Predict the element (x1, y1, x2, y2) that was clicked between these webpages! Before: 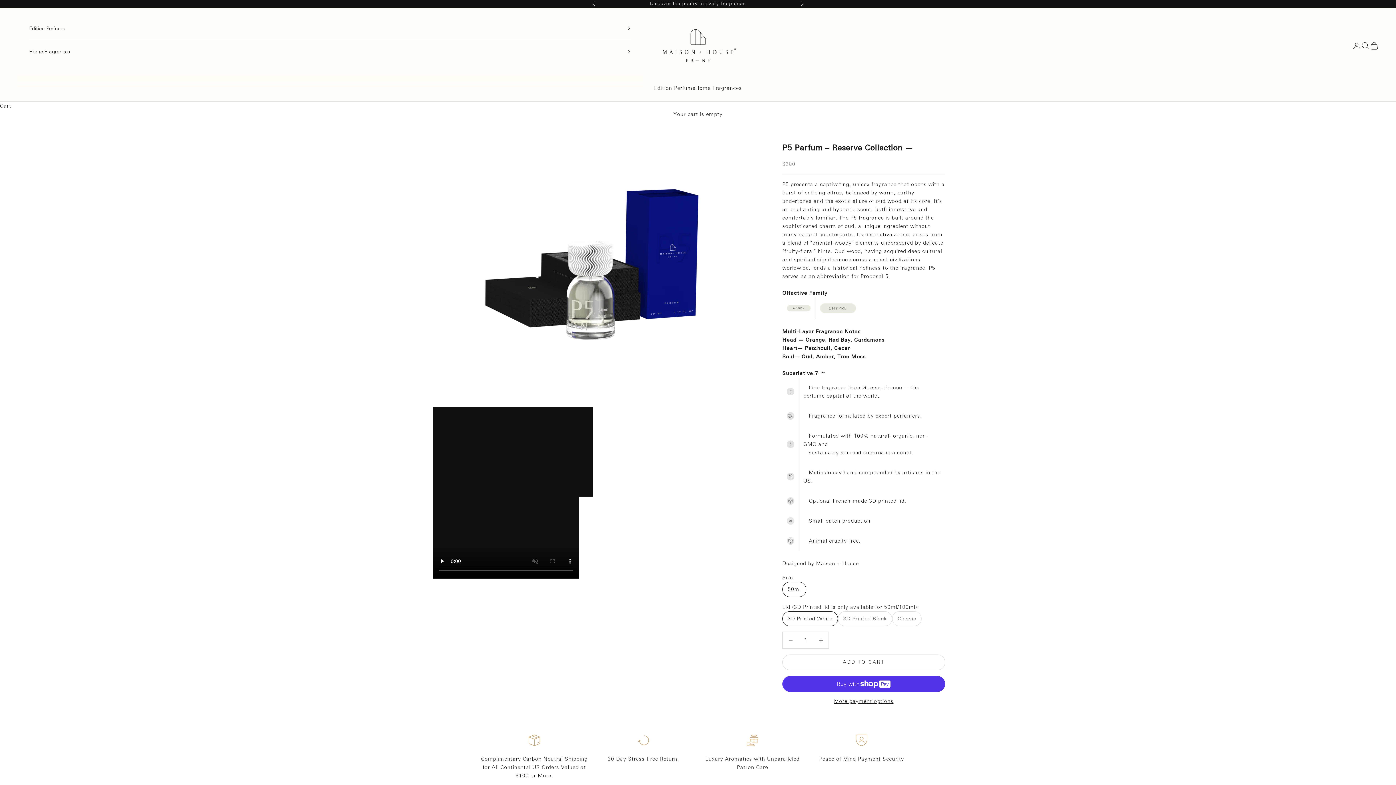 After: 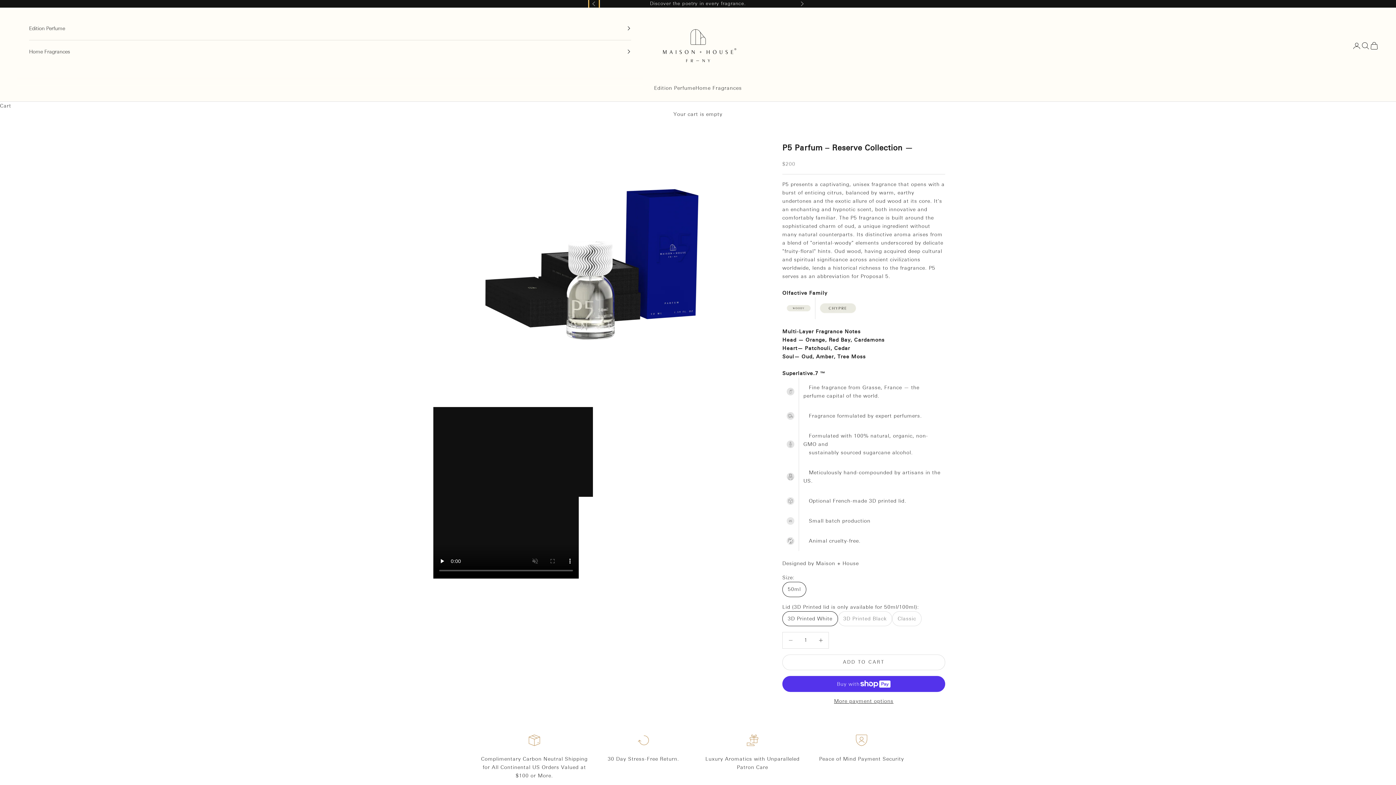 Action: label: Previous bbox: (592, 0, 596, 7)